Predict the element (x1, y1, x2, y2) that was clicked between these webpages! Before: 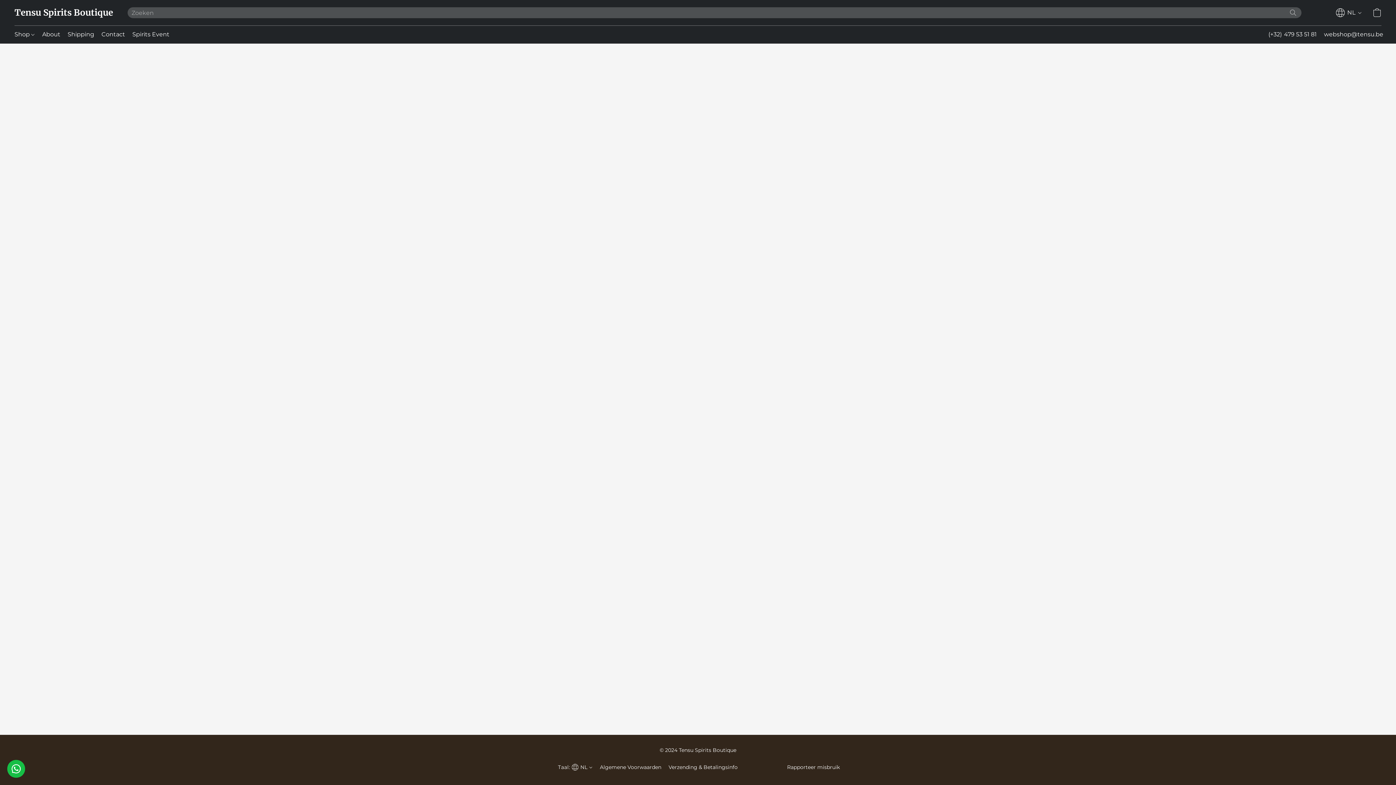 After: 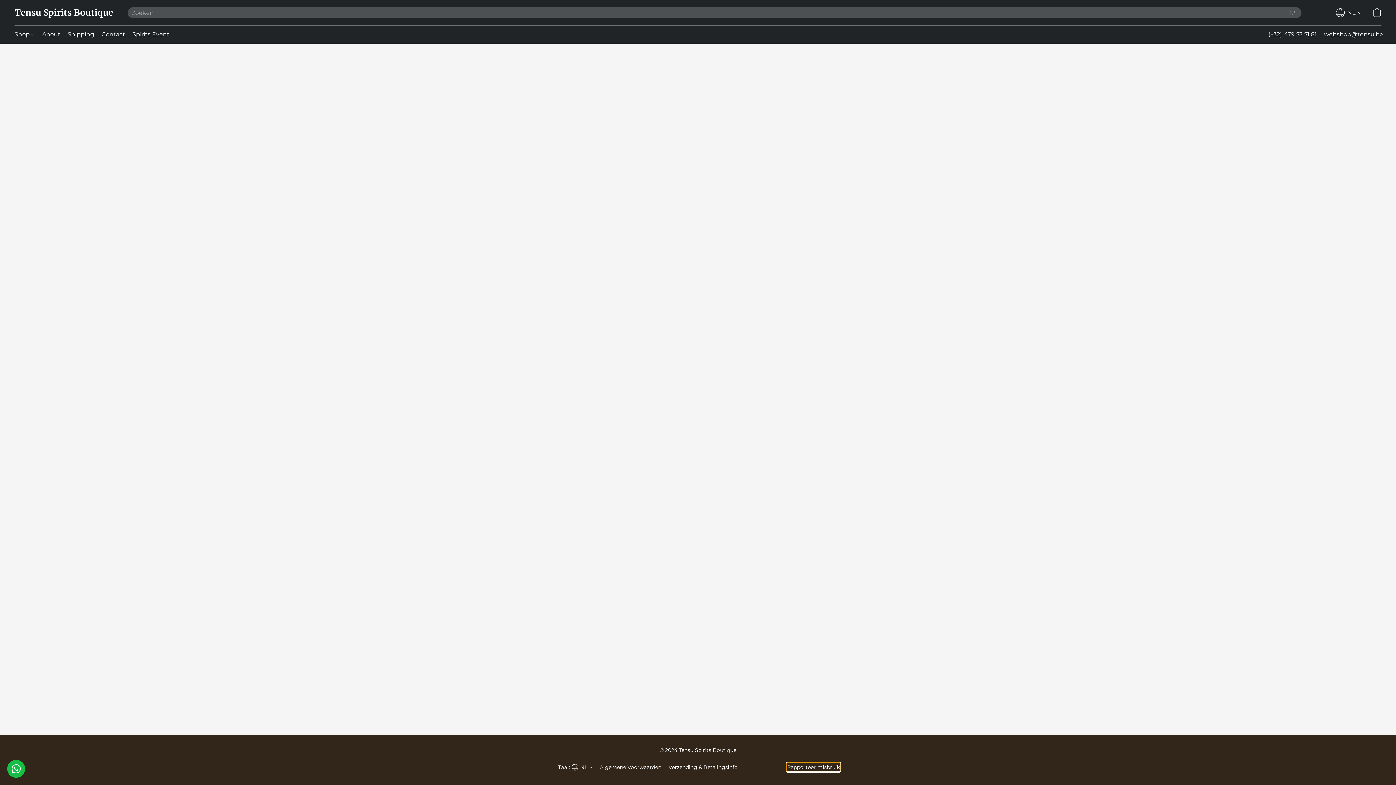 Action: bbox: (787, 763, 840, 772) label: Misbruik melden in een nieuw tabblad